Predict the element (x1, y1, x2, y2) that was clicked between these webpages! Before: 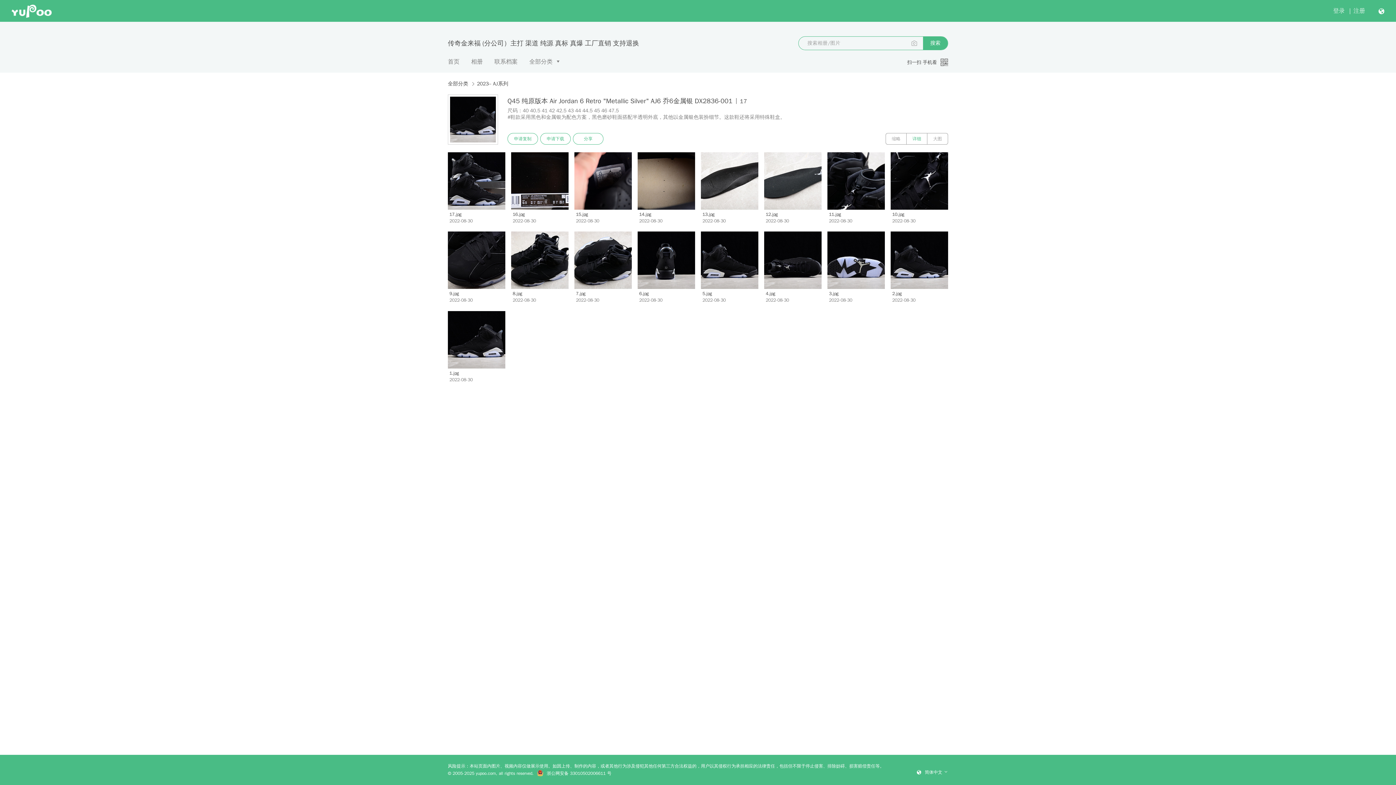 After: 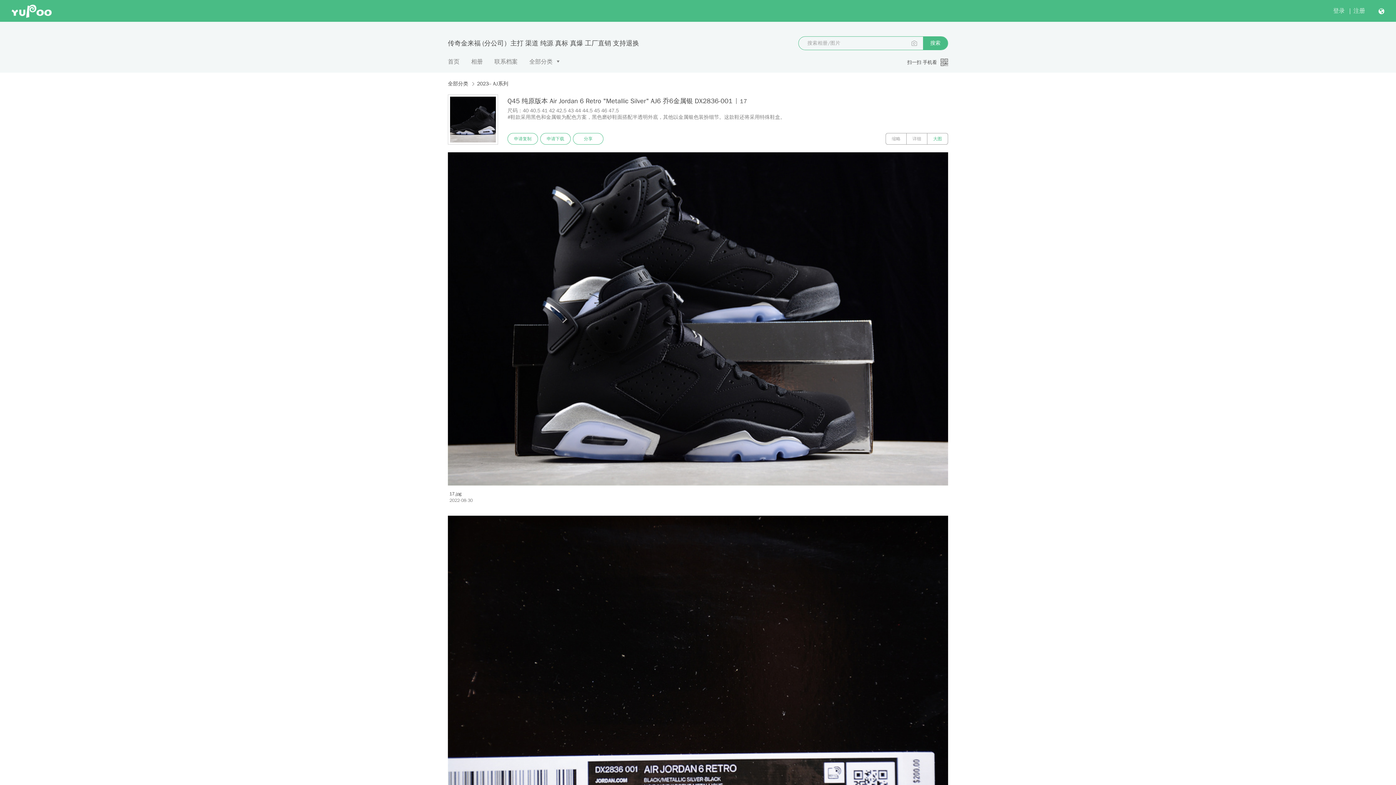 Action: label: 大图 bbox: (927, 133, 948, 144)